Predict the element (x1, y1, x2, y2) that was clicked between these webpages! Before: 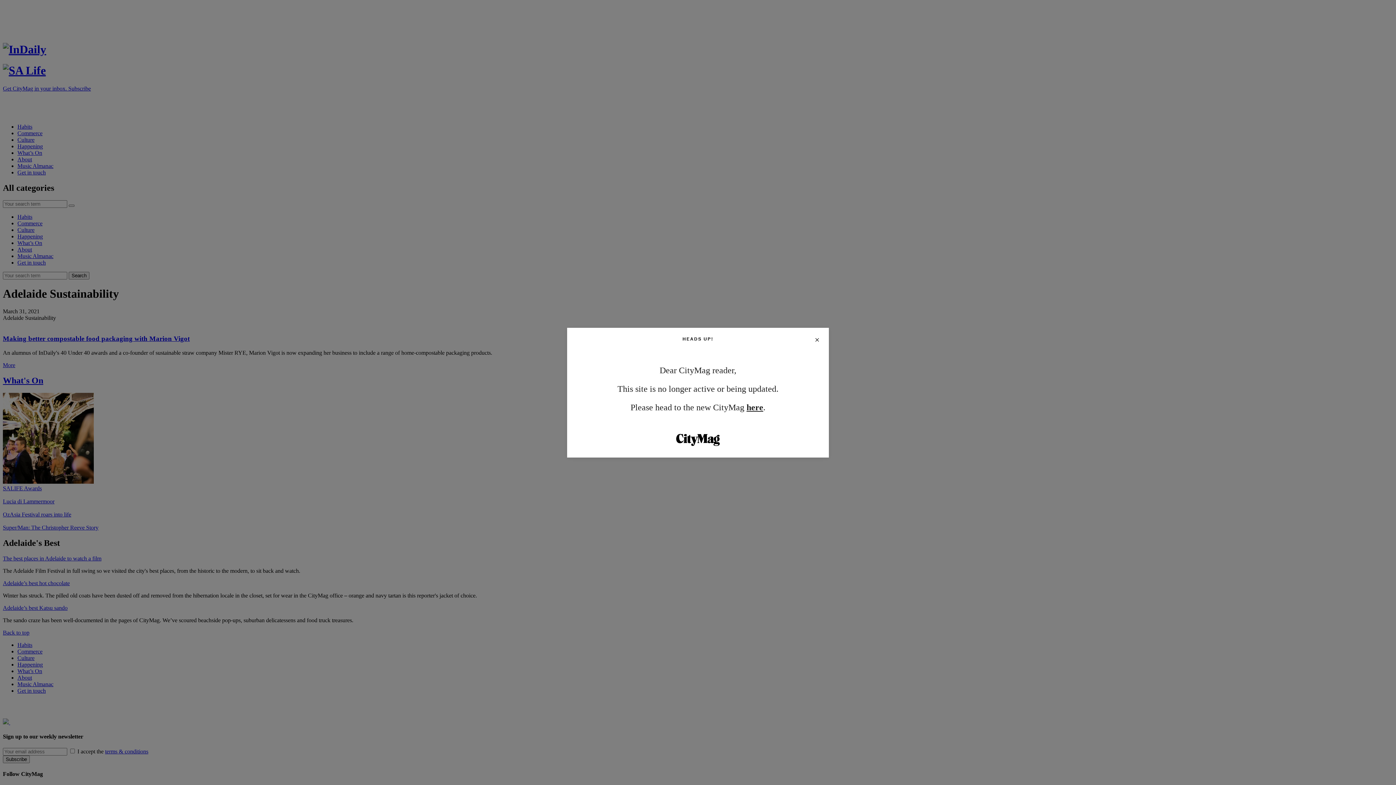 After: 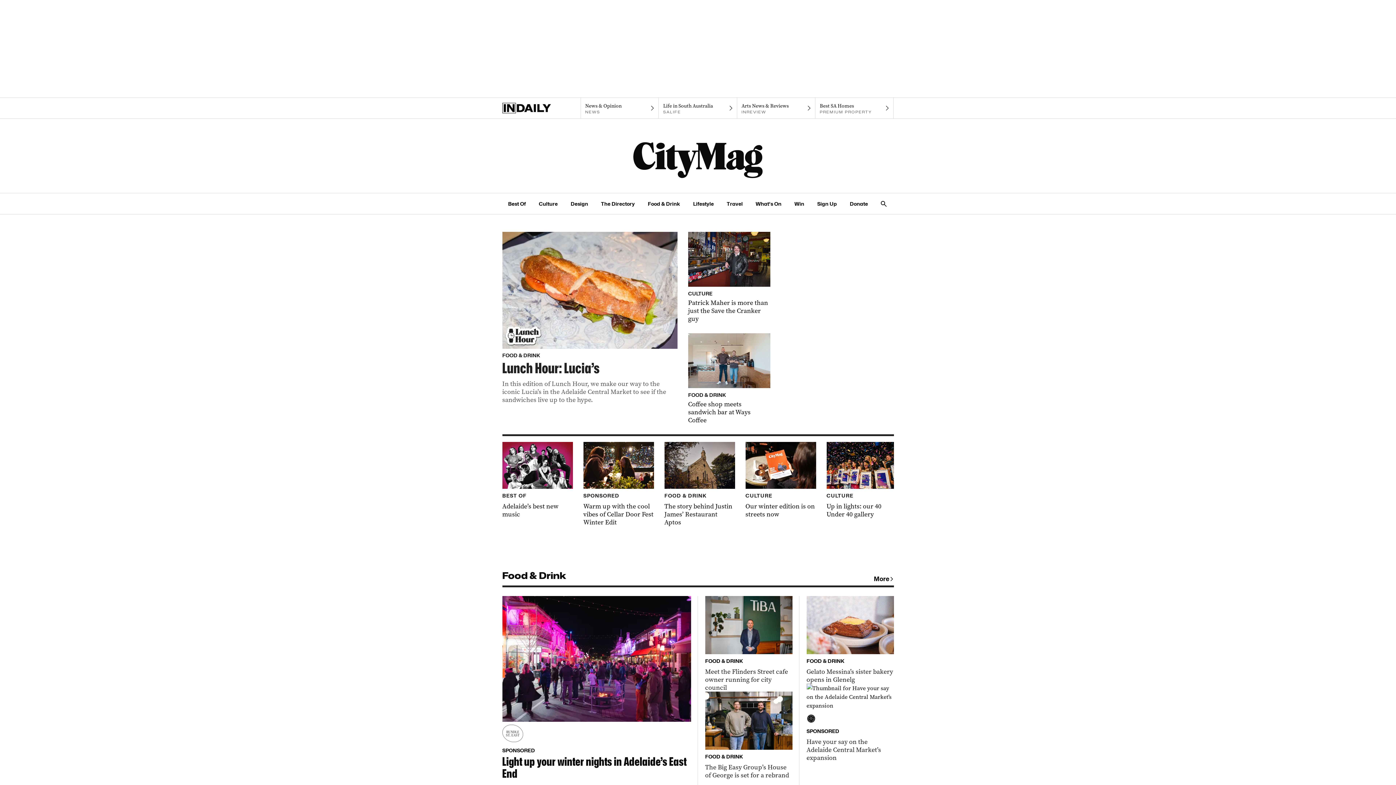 Action: label: here bbox: (746, 402, 763, 412)